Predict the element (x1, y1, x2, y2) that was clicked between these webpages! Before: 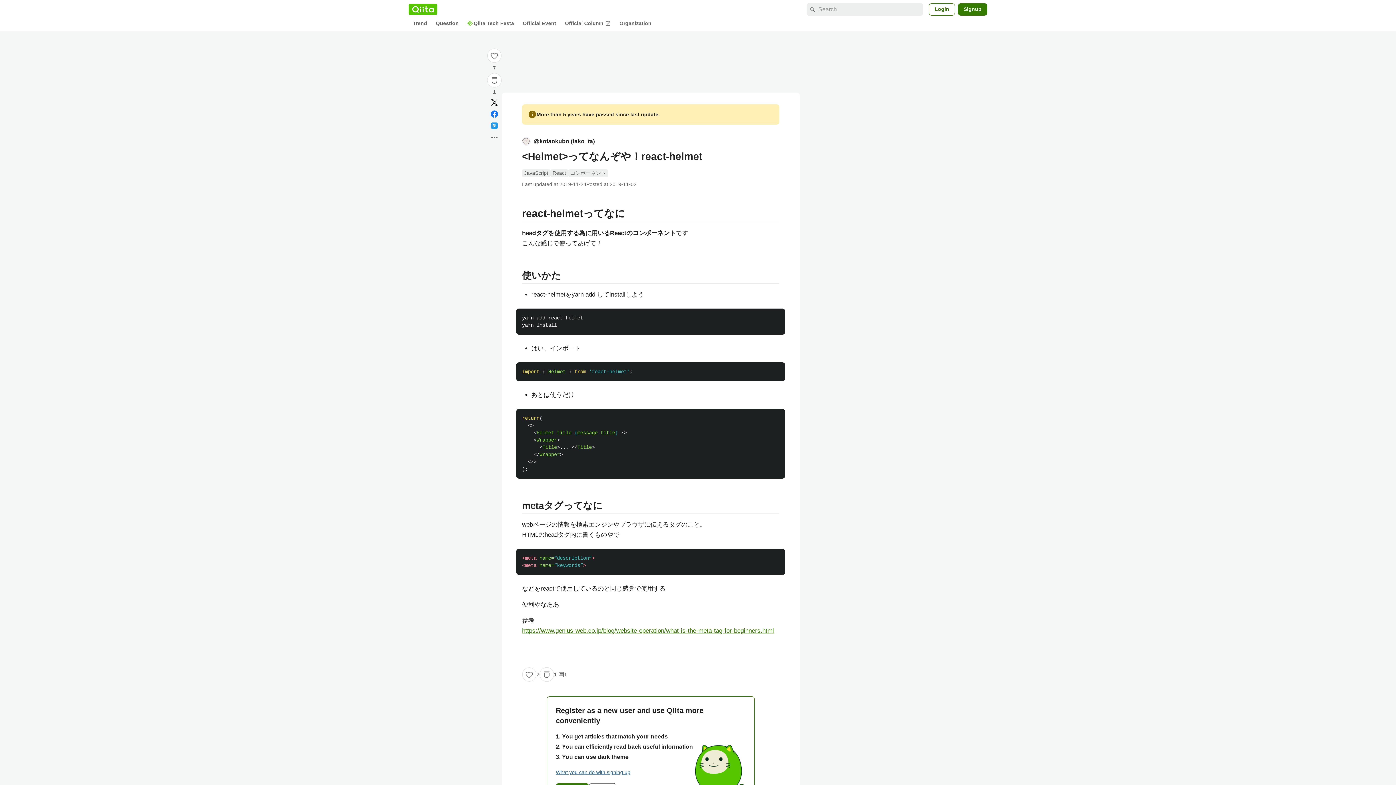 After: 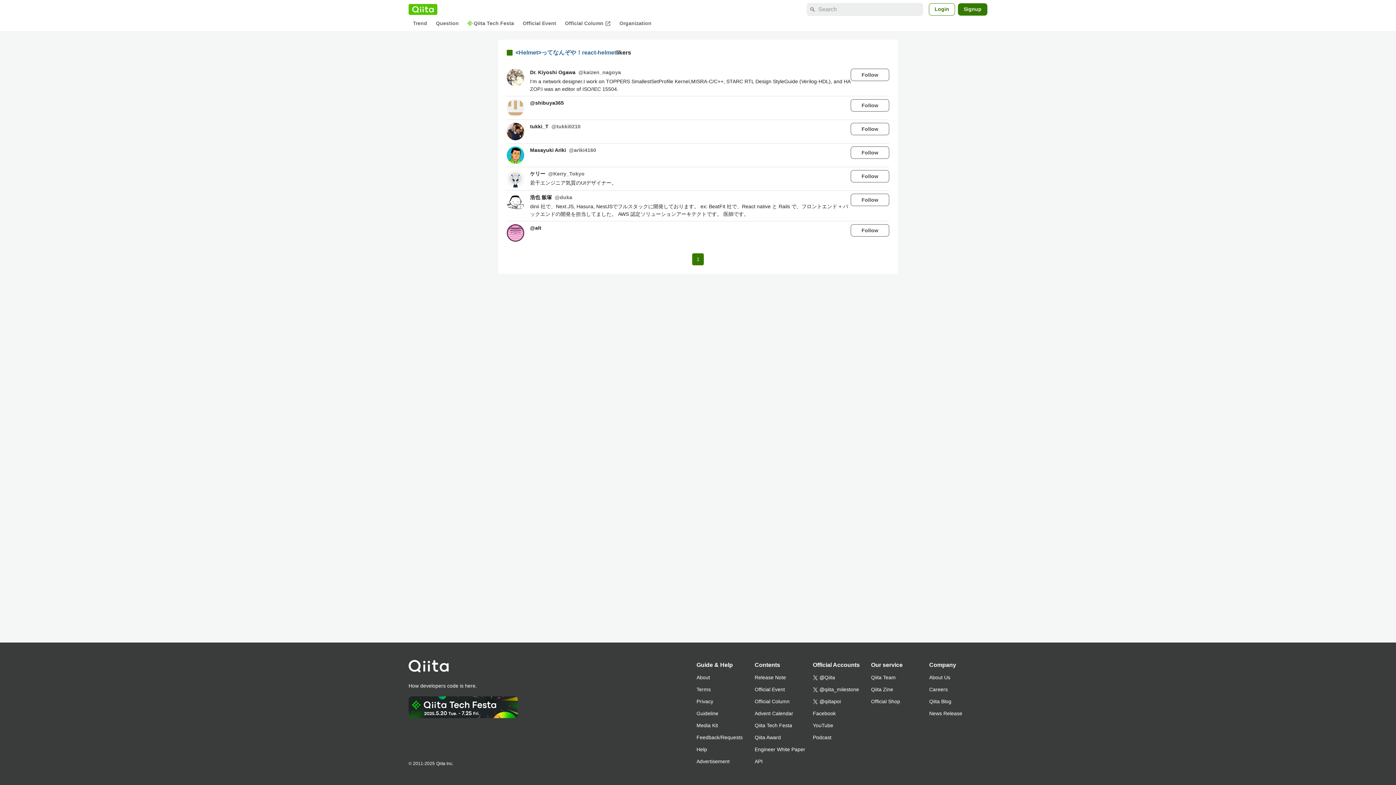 Action: bbox: (493, 65, 496, 70) label: 7Likes